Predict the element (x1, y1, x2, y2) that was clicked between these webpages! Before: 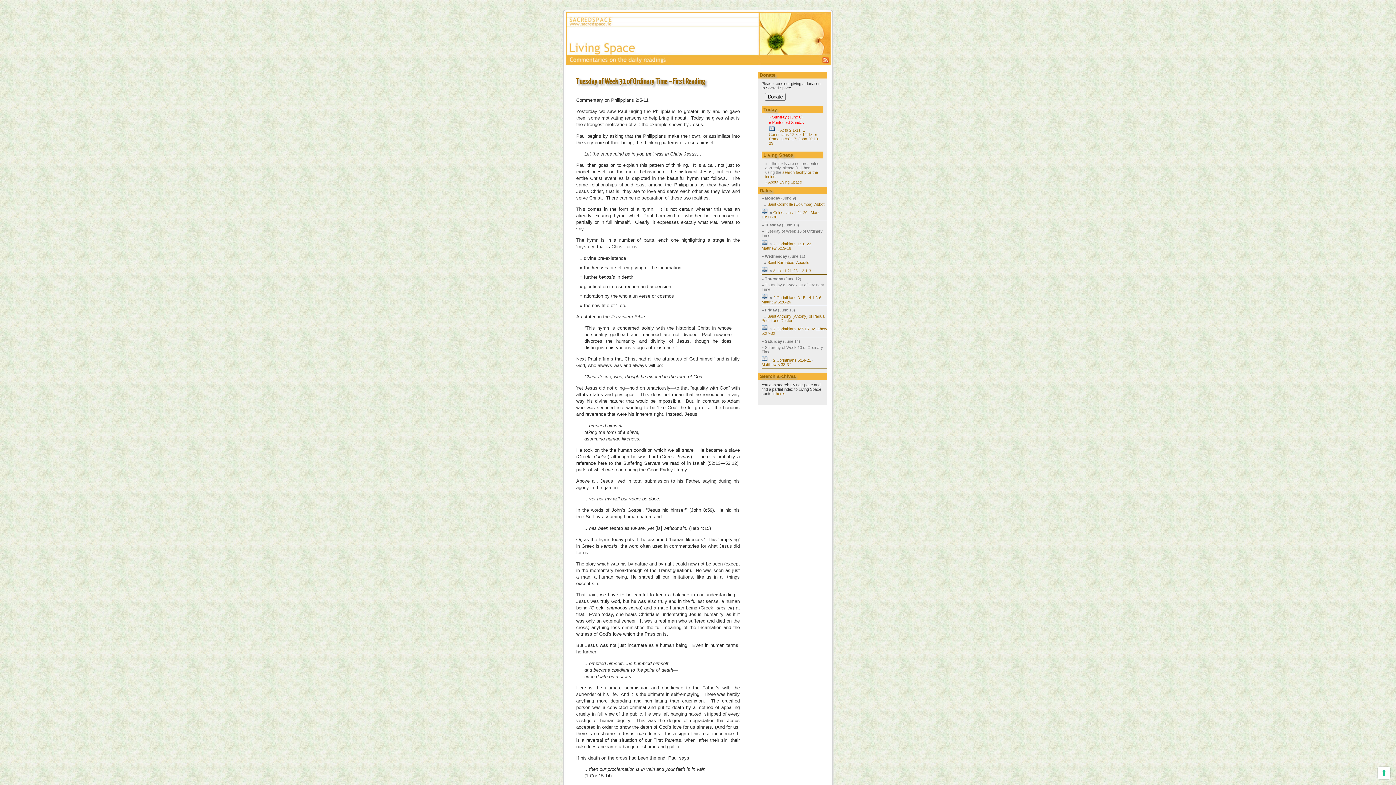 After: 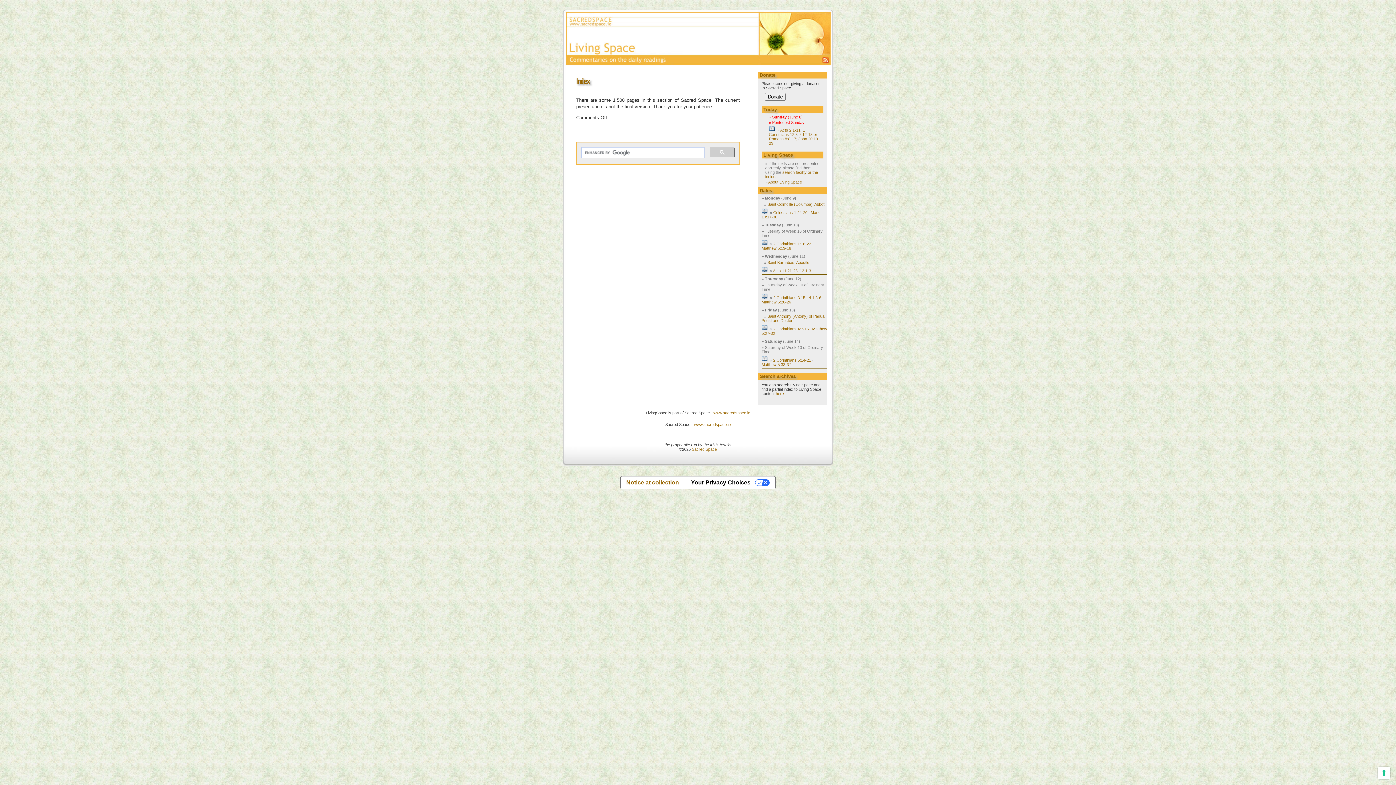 Action: bbox: (776, 391, 784, 396) label: here